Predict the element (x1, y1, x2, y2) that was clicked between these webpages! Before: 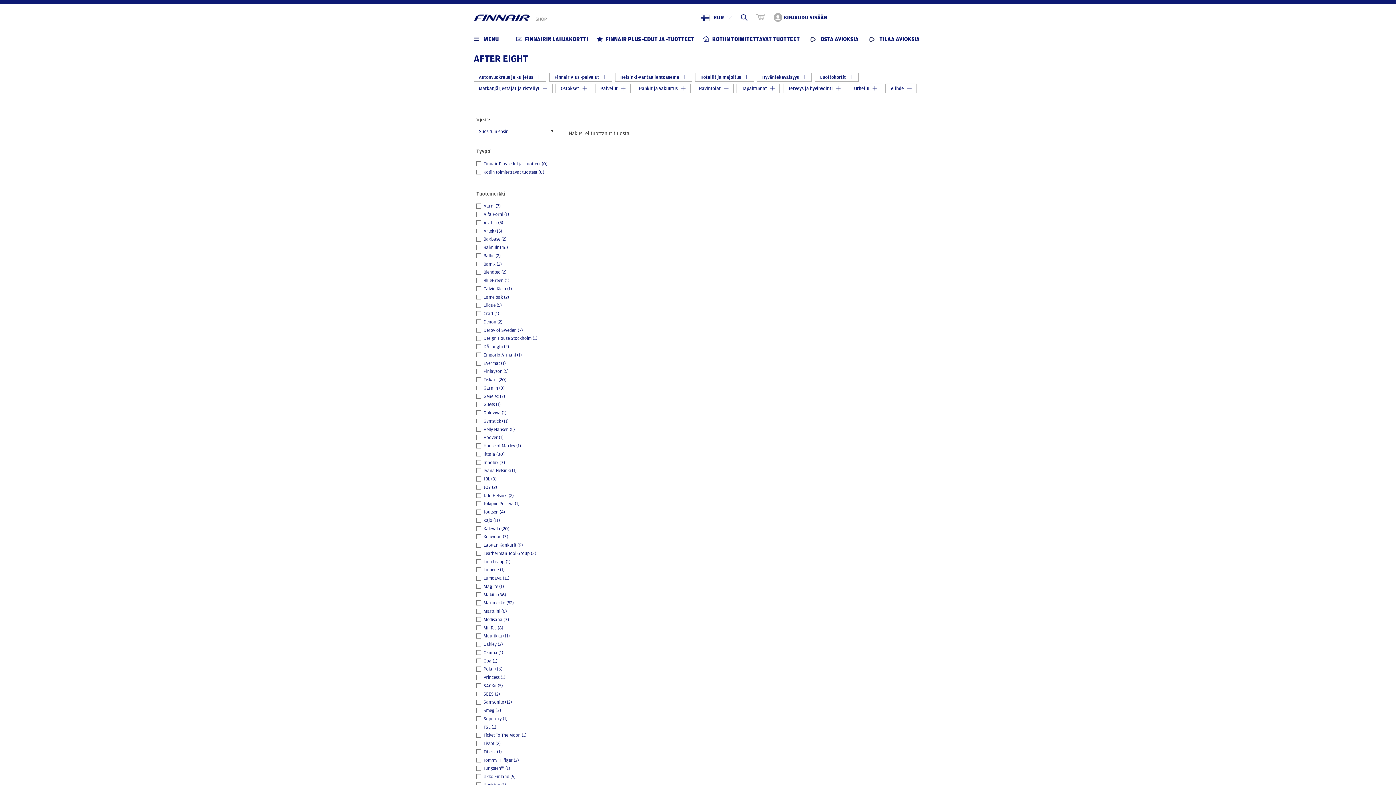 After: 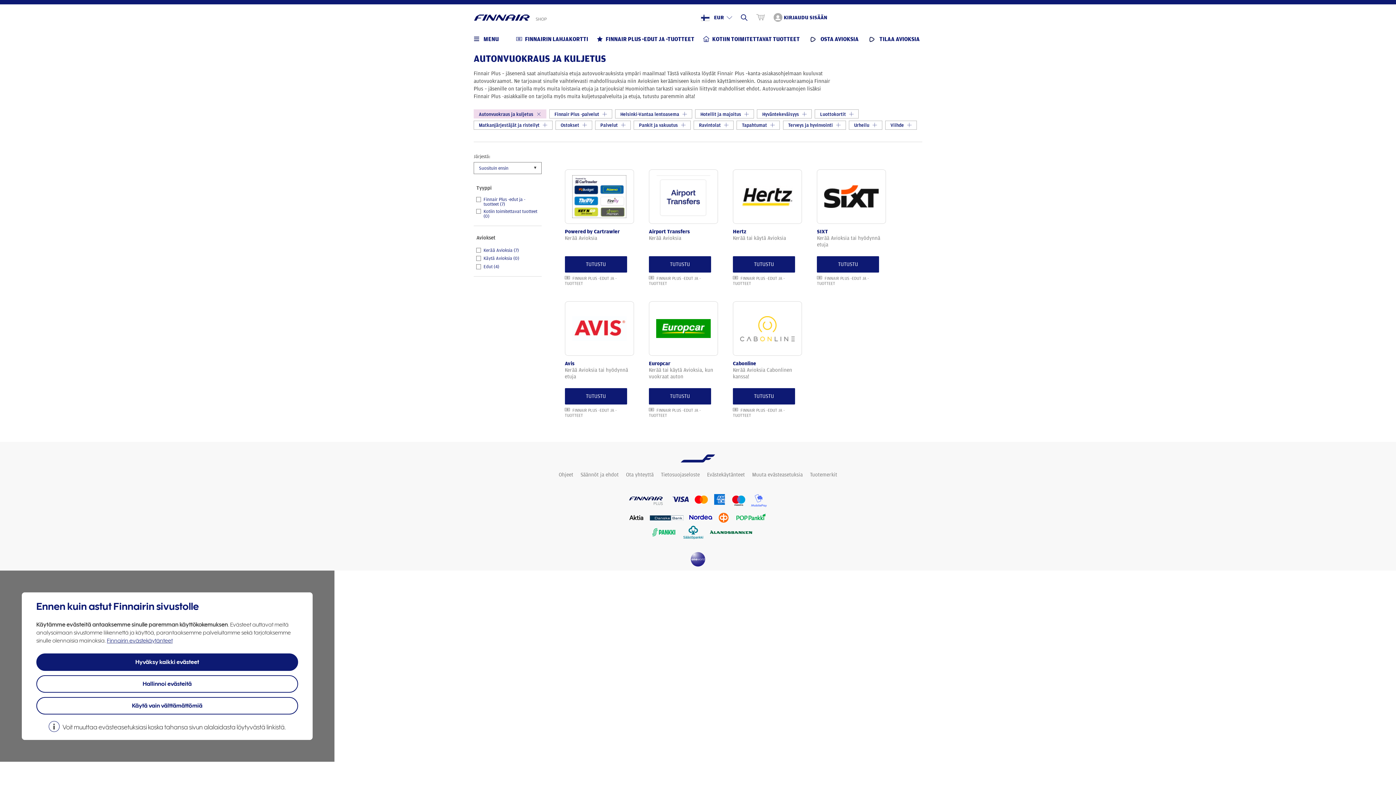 Action: label: Autonvuokraus ja kuljetus  bbox: (473, 72, 546, 81)